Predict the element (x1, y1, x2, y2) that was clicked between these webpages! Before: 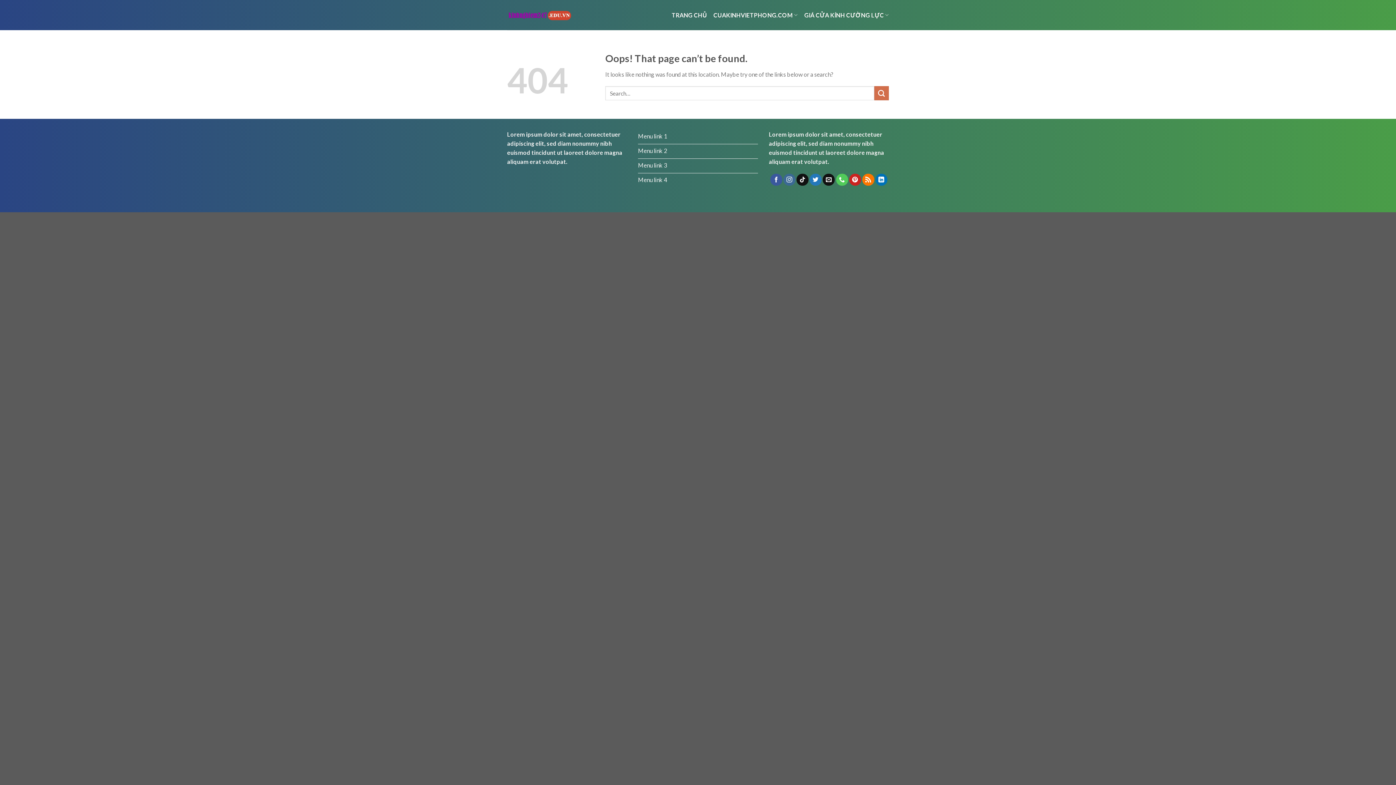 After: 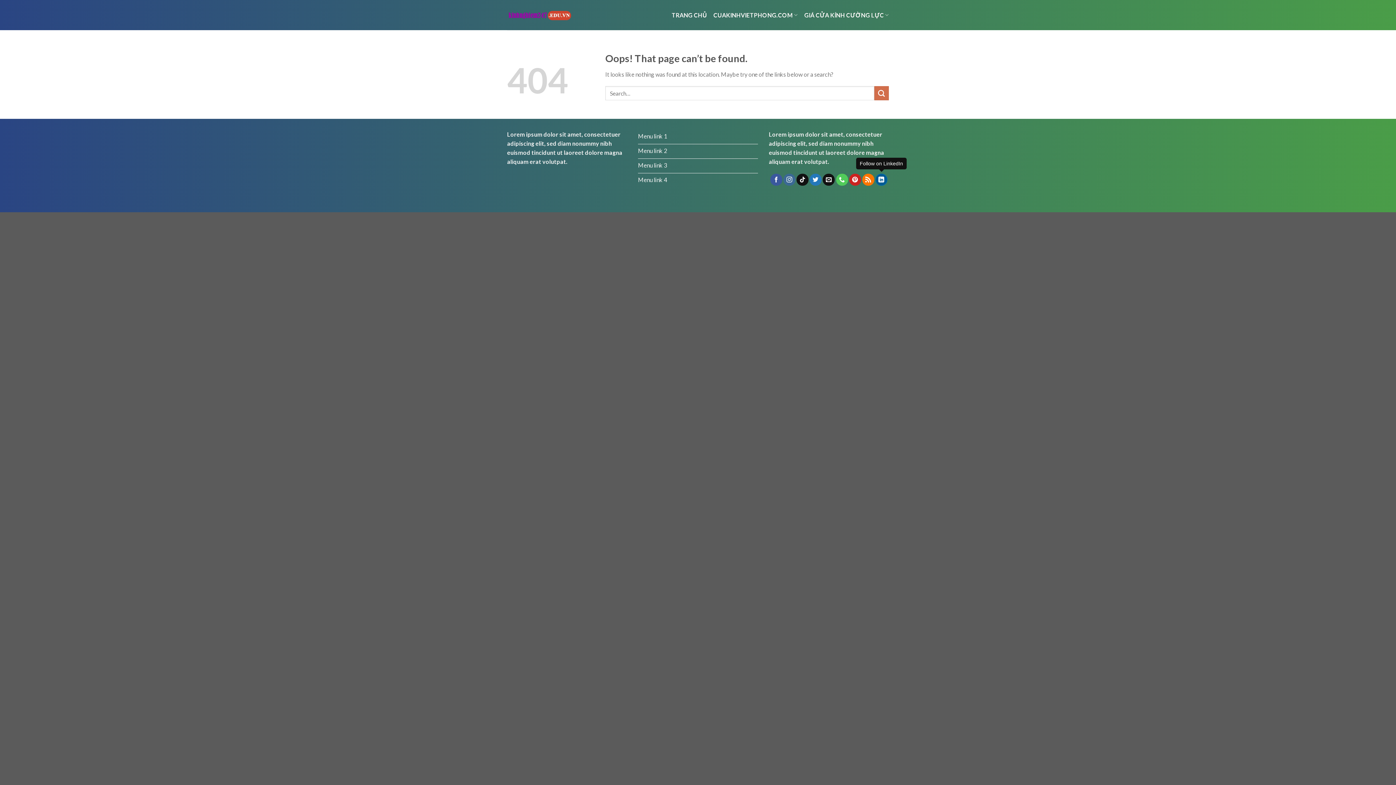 Action: bbox: (875, 173, 887, 185)